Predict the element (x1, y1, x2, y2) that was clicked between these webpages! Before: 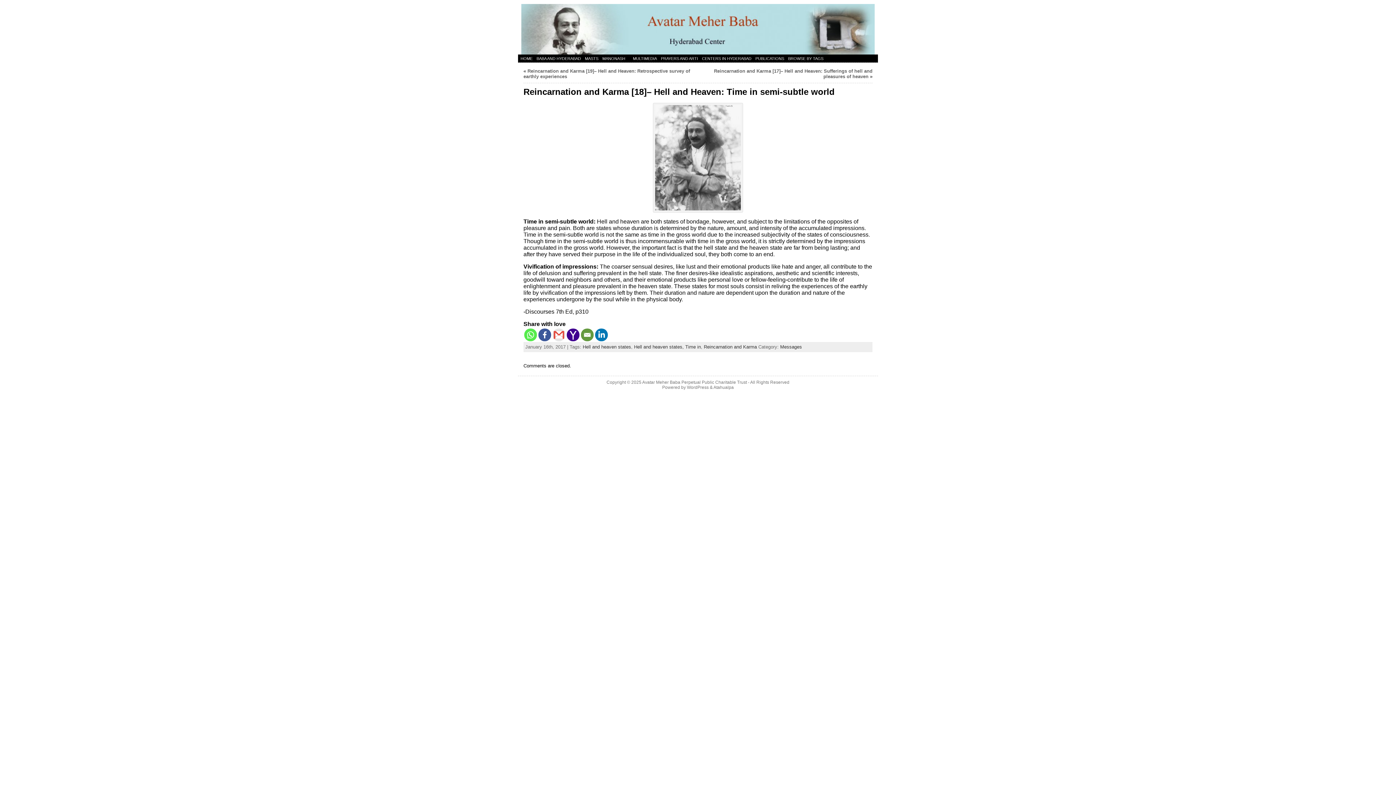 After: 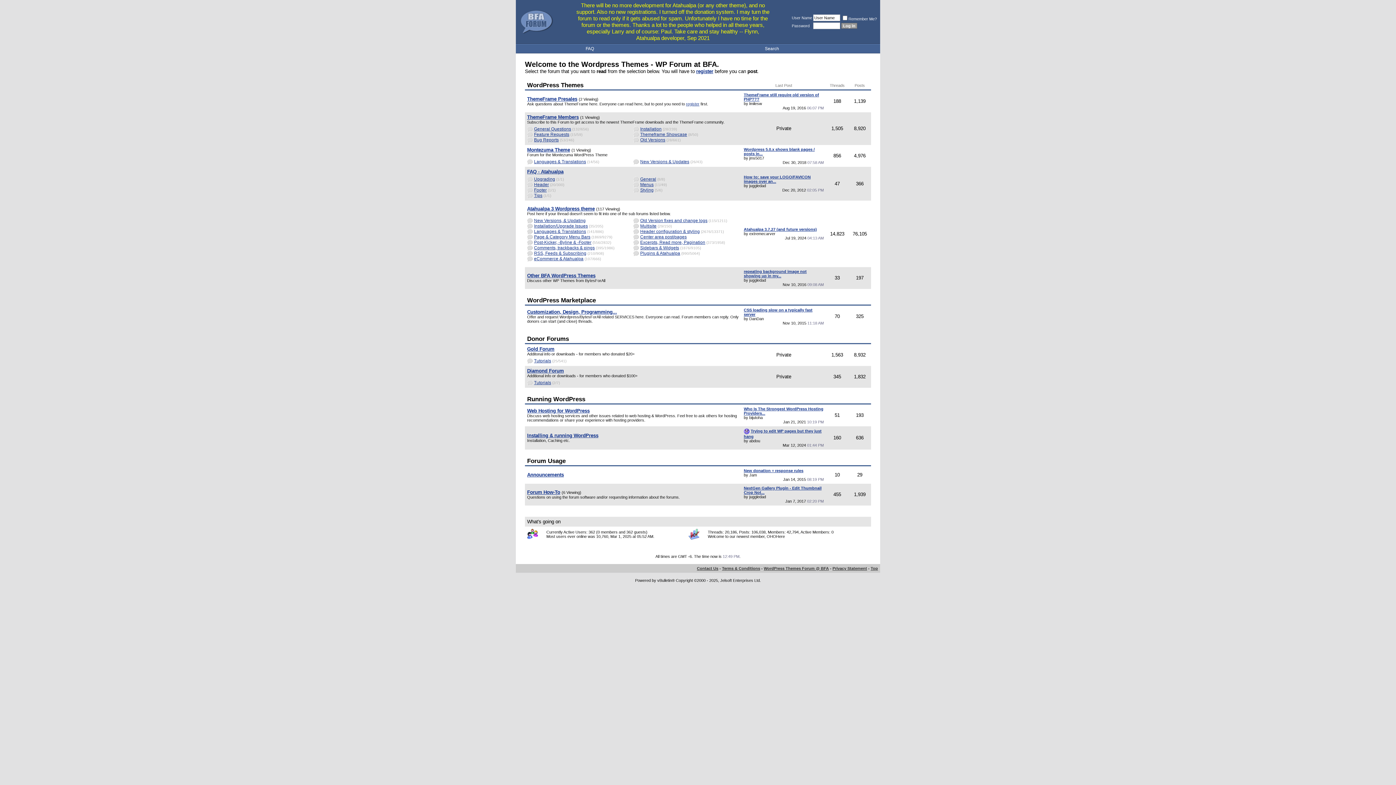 Action: bbox: (713, 385, 734, 390) label: Atahualpa